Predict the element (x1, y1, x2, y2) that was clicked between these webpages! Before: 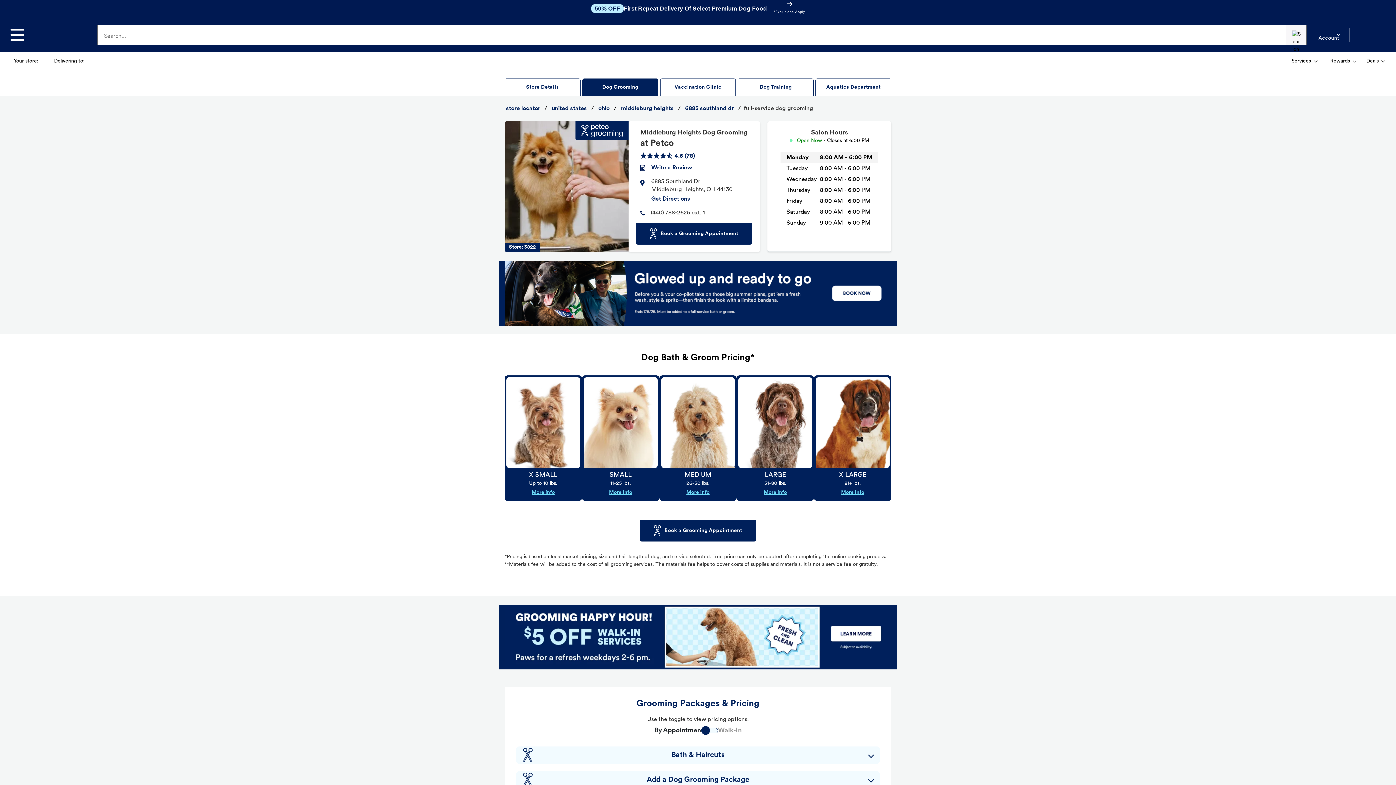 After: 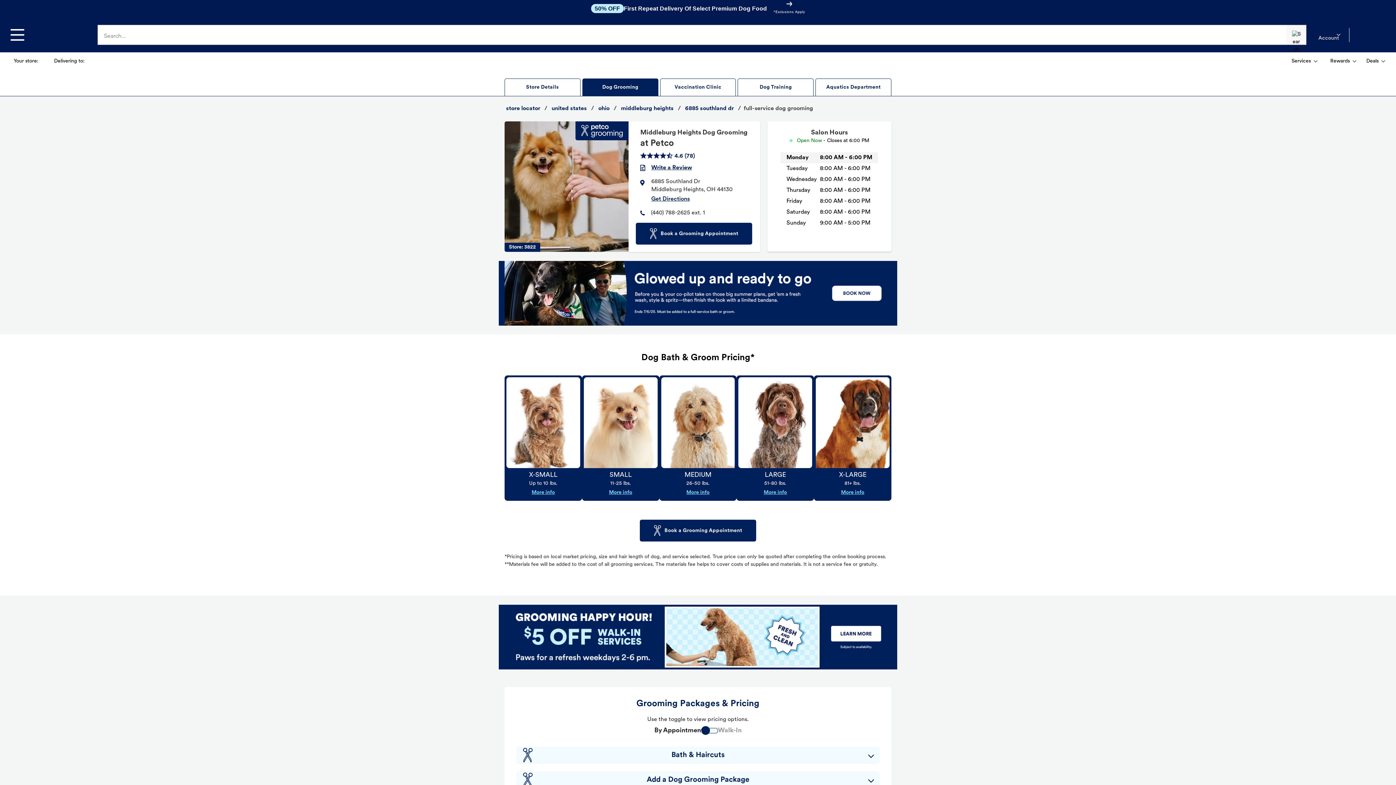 Action: label: My Cart bbox: (1352, 27, 1387, 42)